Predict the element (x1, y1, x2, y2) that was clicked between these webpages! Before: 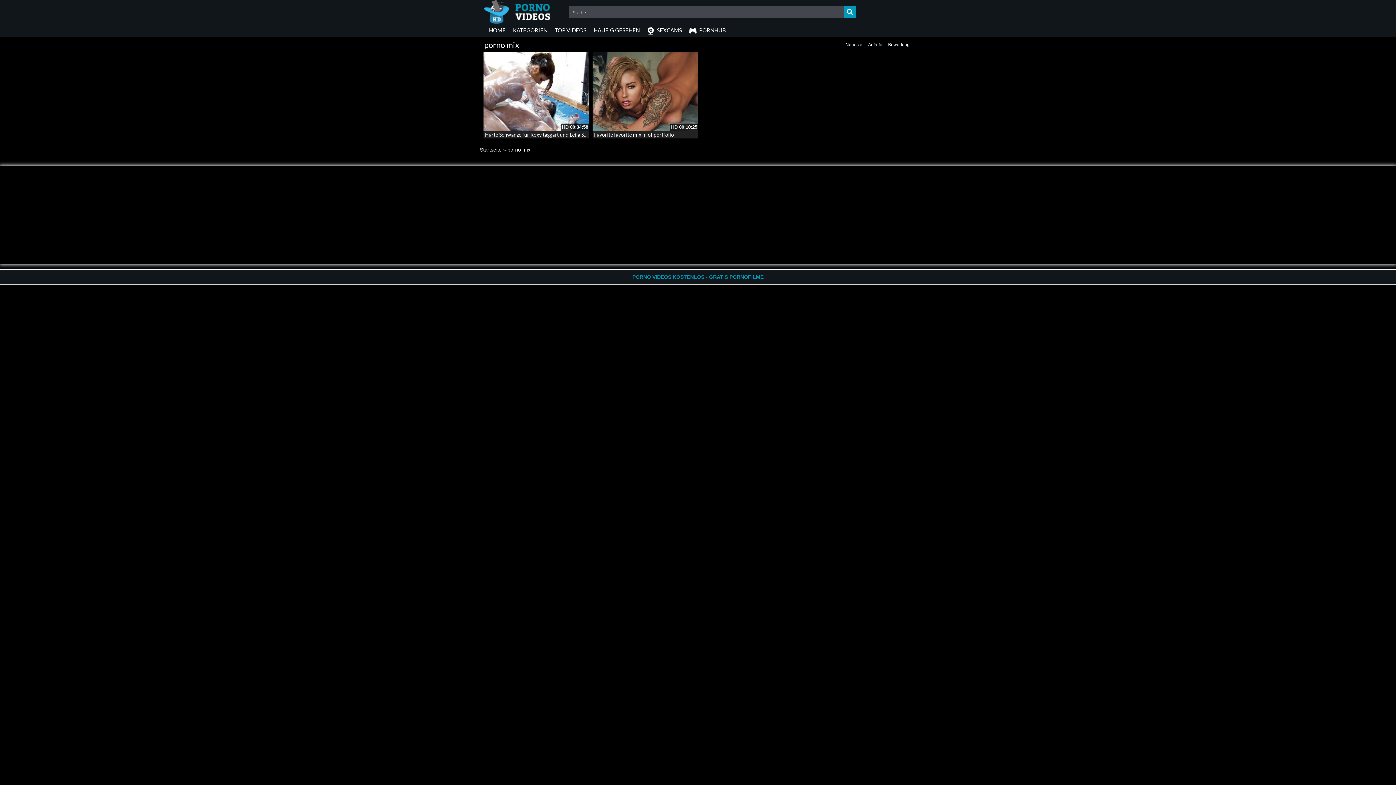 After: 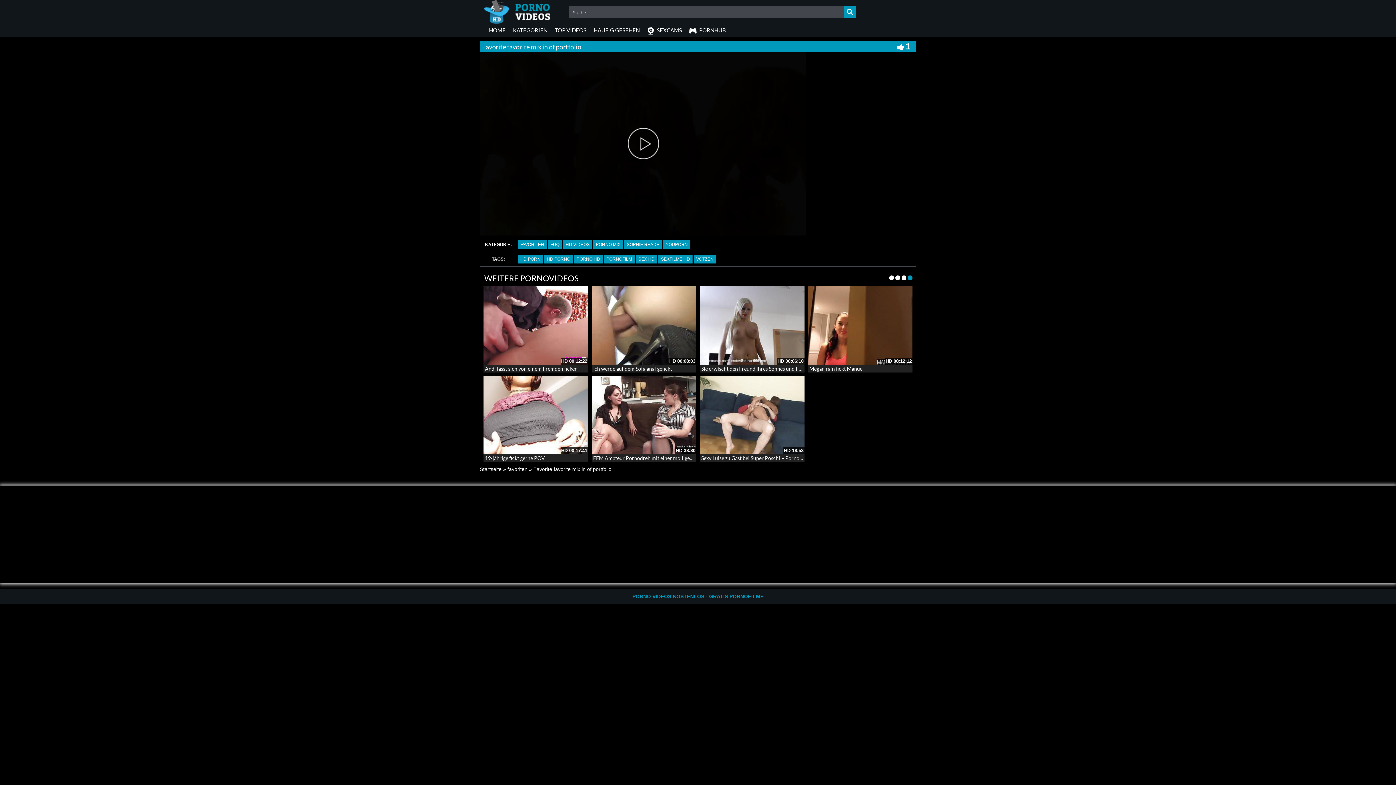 Action: bbox: (592, 51, 698, 130)